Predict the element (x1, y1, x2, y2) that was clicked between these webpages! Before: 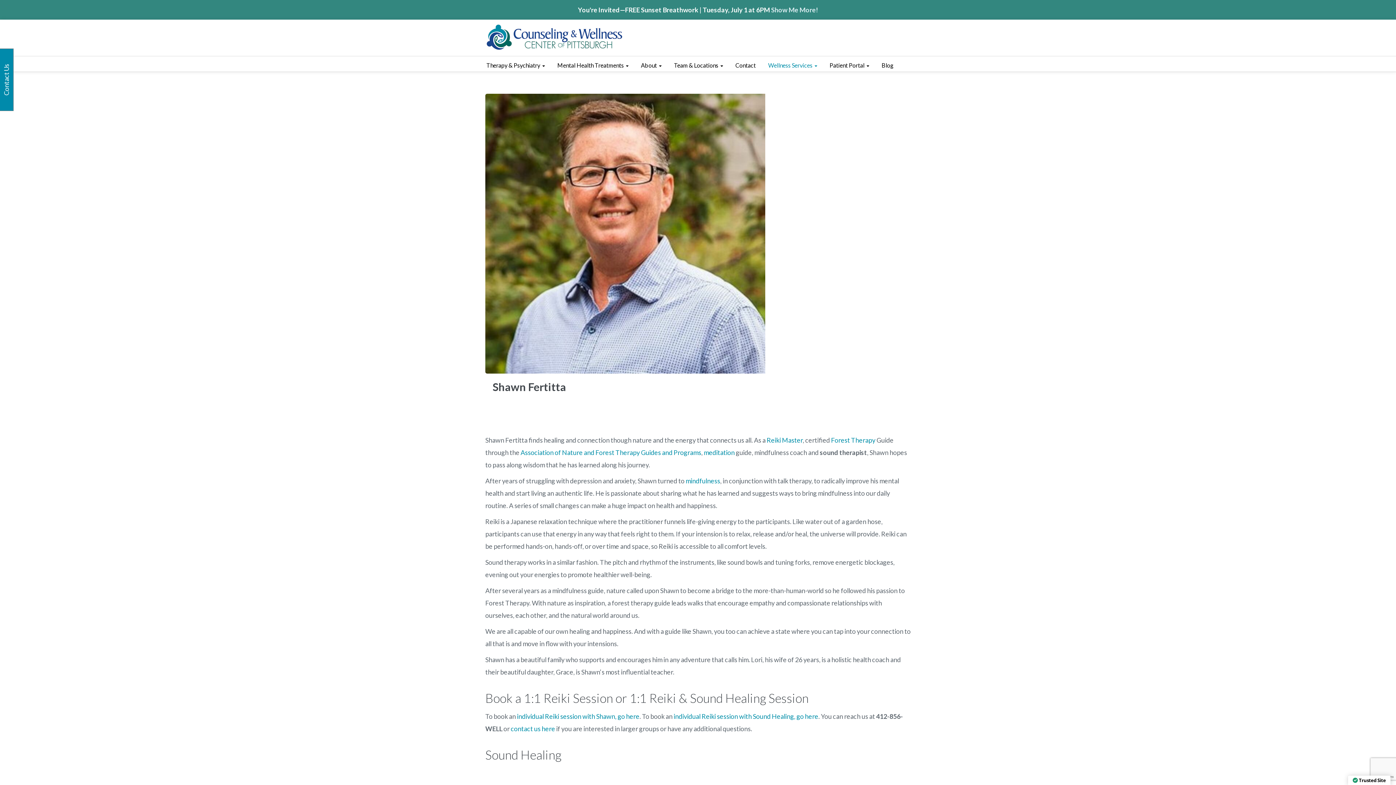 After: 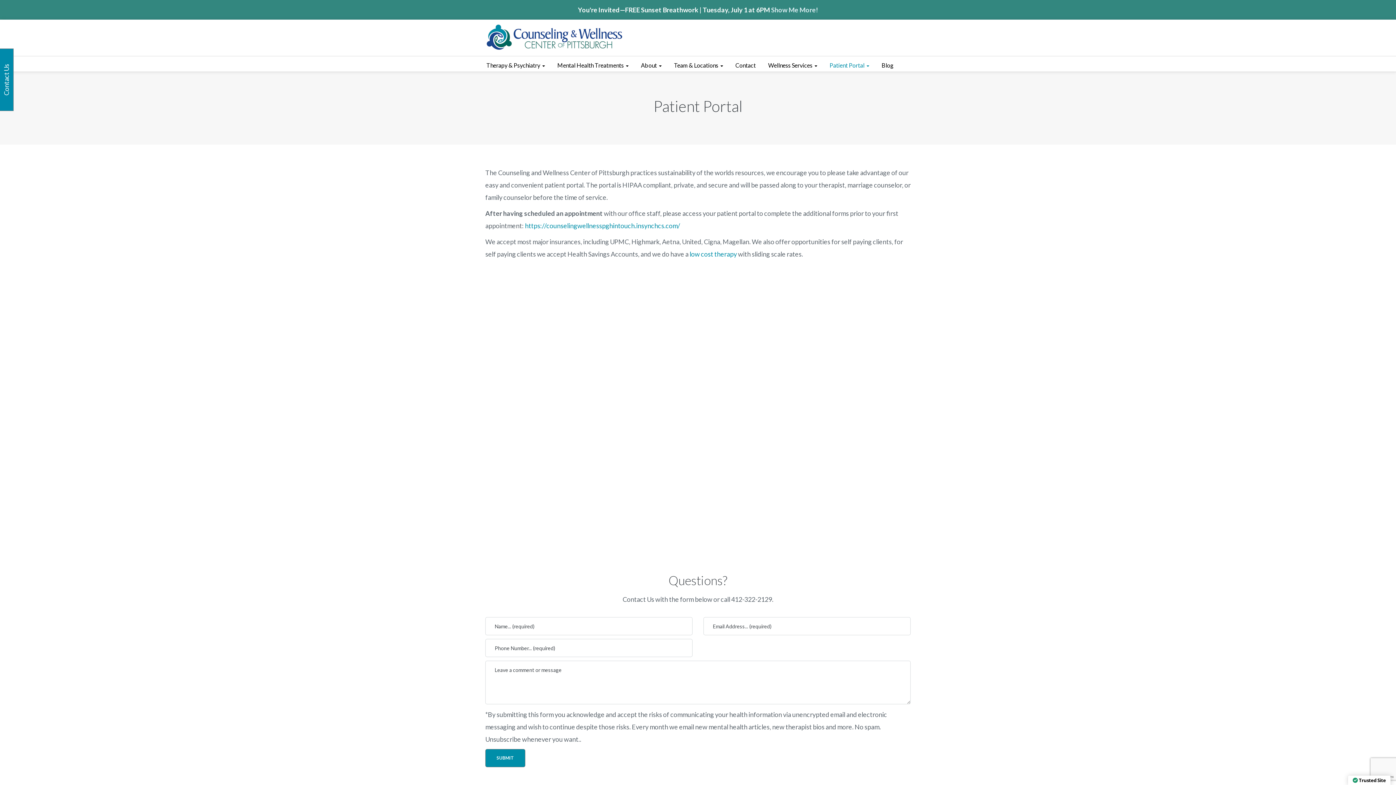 Action: bbox: (825, 61, 873, 69) label: Patient Portal